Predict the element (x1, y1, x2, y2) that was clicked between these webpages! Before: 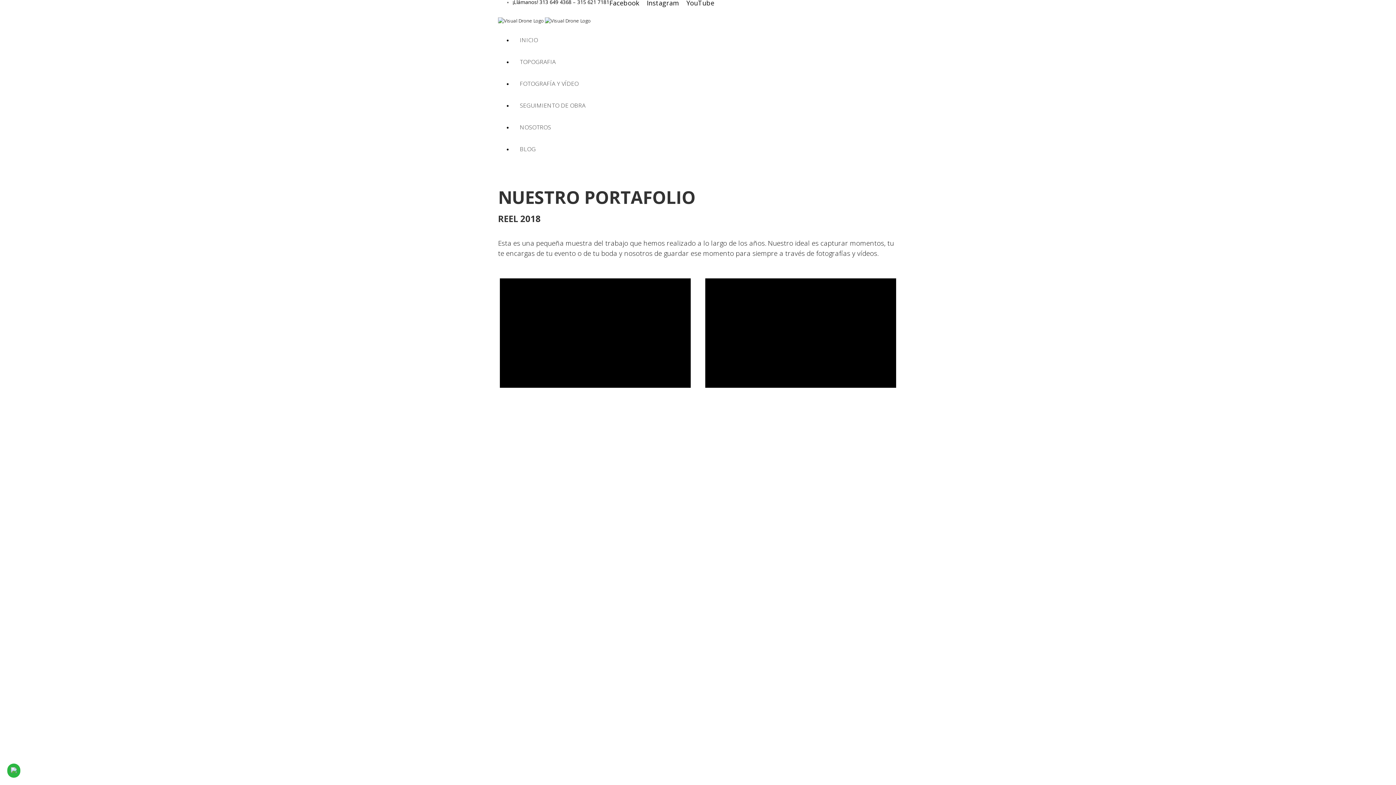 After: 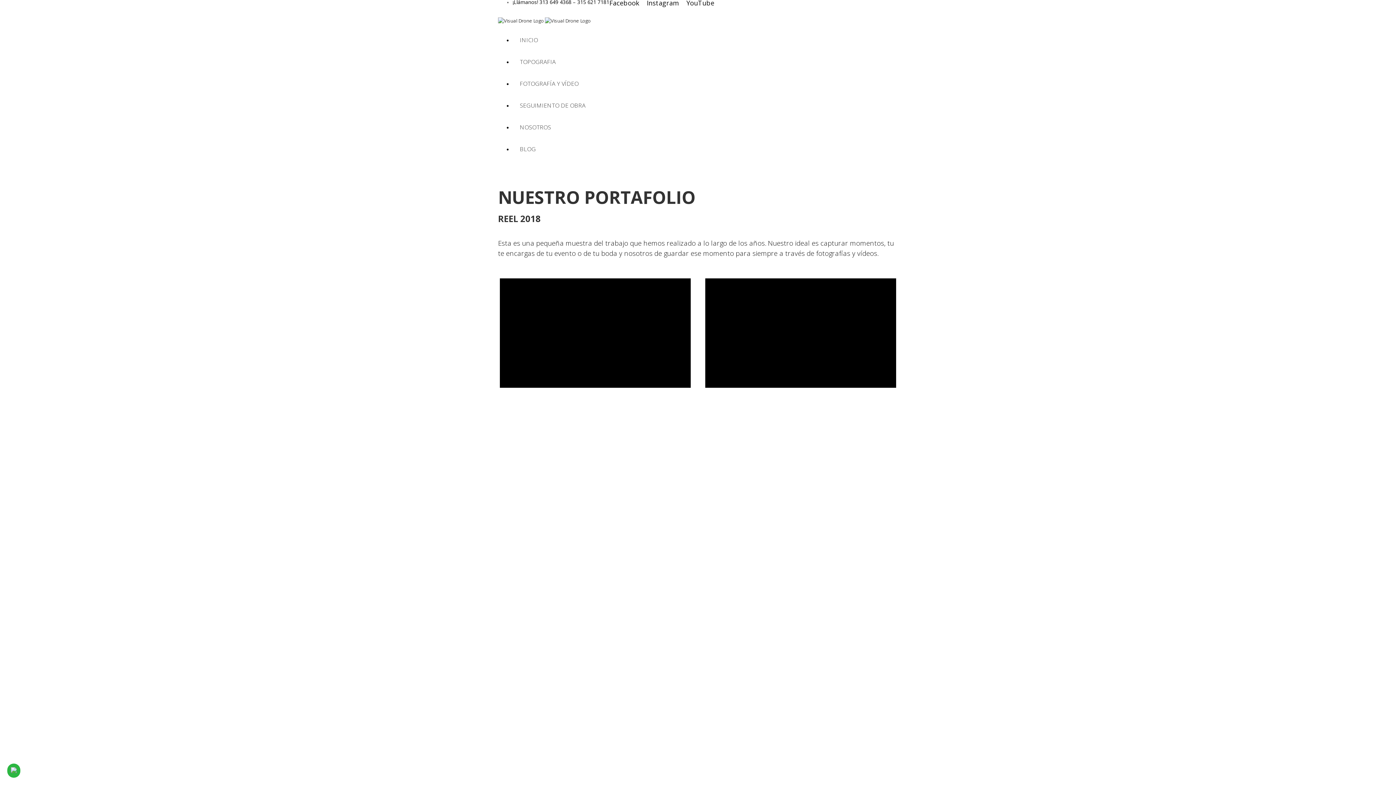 Action: bbox: (498, 589, 498, 595)